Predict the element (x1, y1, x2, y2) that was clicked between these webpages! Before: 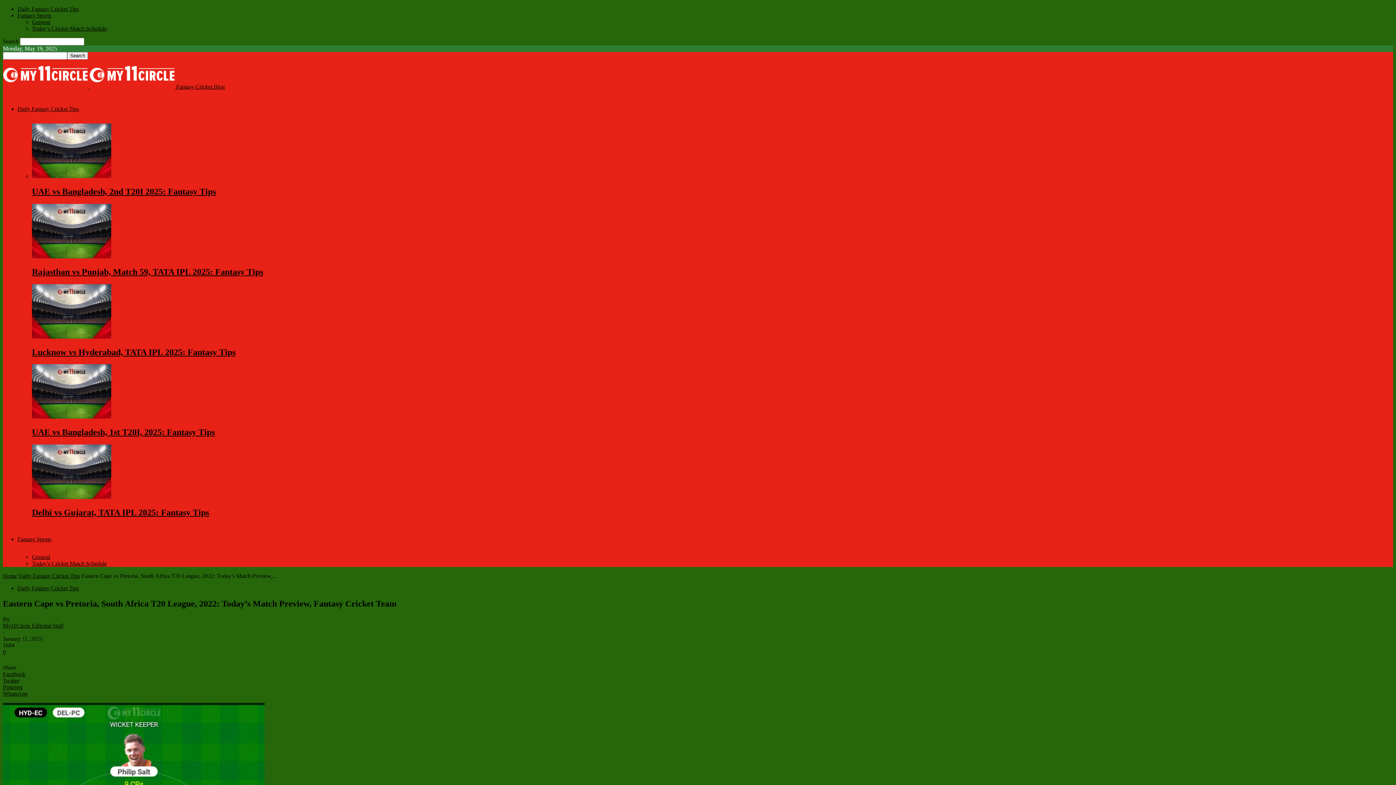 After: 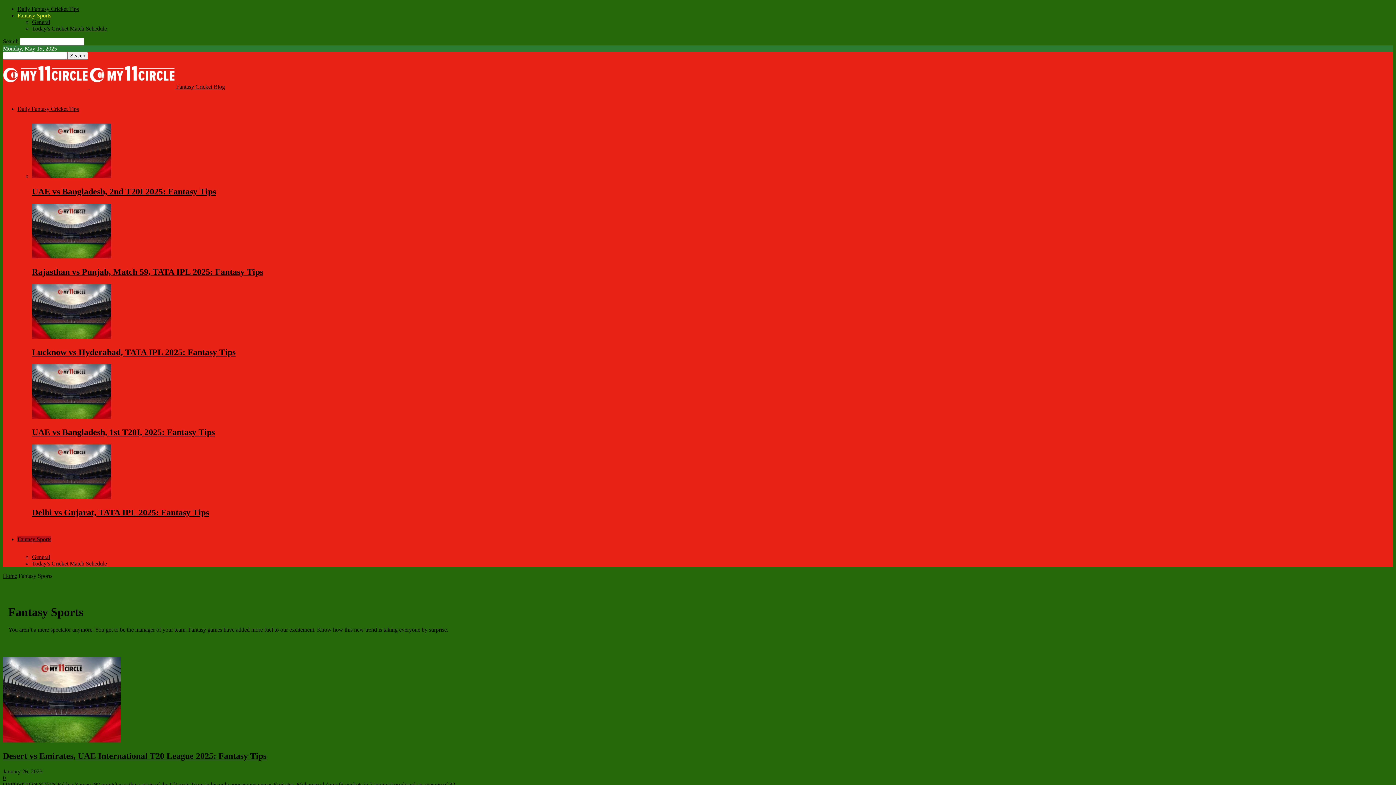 Action: bbox: (17, 12, 51, 18) label: Fantasy Sports